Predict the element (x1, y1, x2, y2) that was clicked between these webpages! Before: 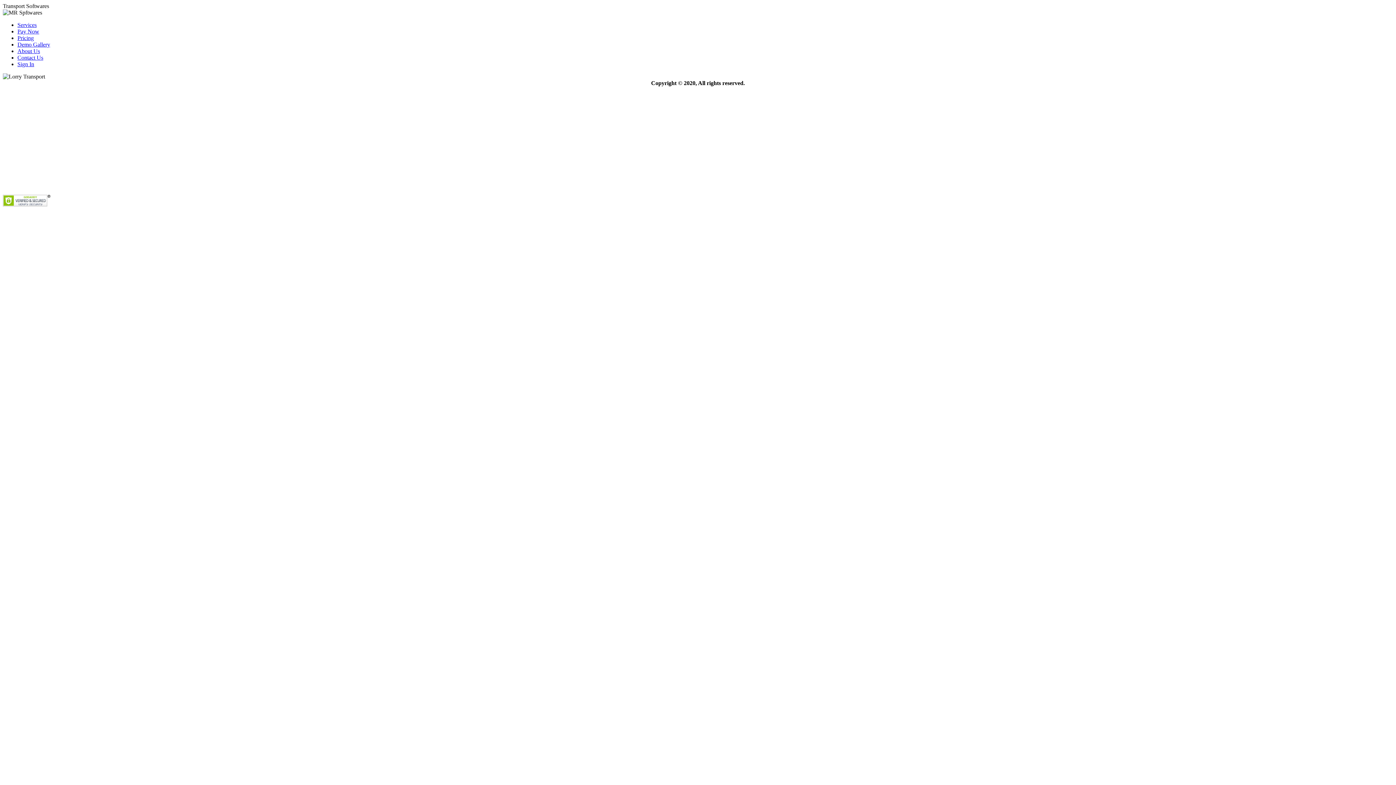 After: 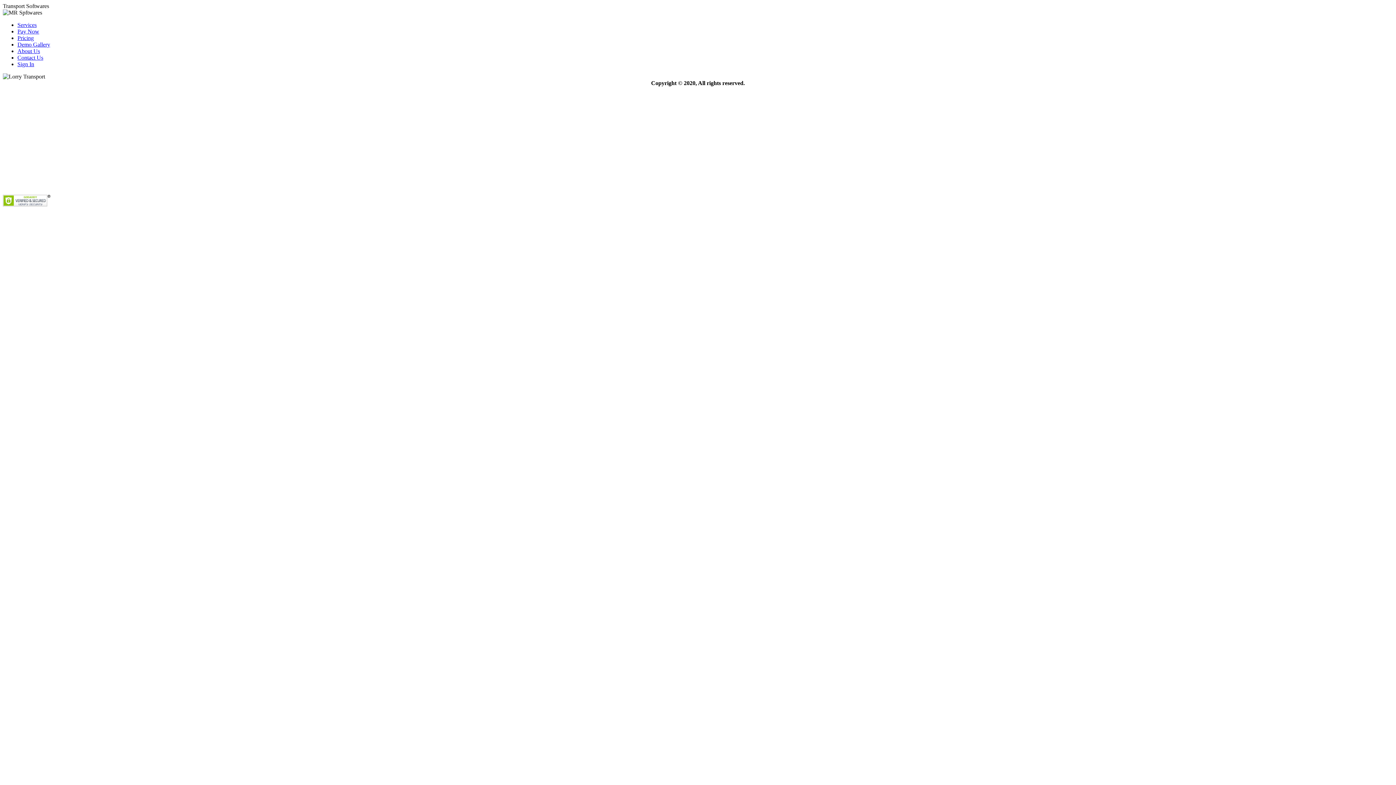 Action: bbox: (17, 41, 50, 47) label: Demo Gallery